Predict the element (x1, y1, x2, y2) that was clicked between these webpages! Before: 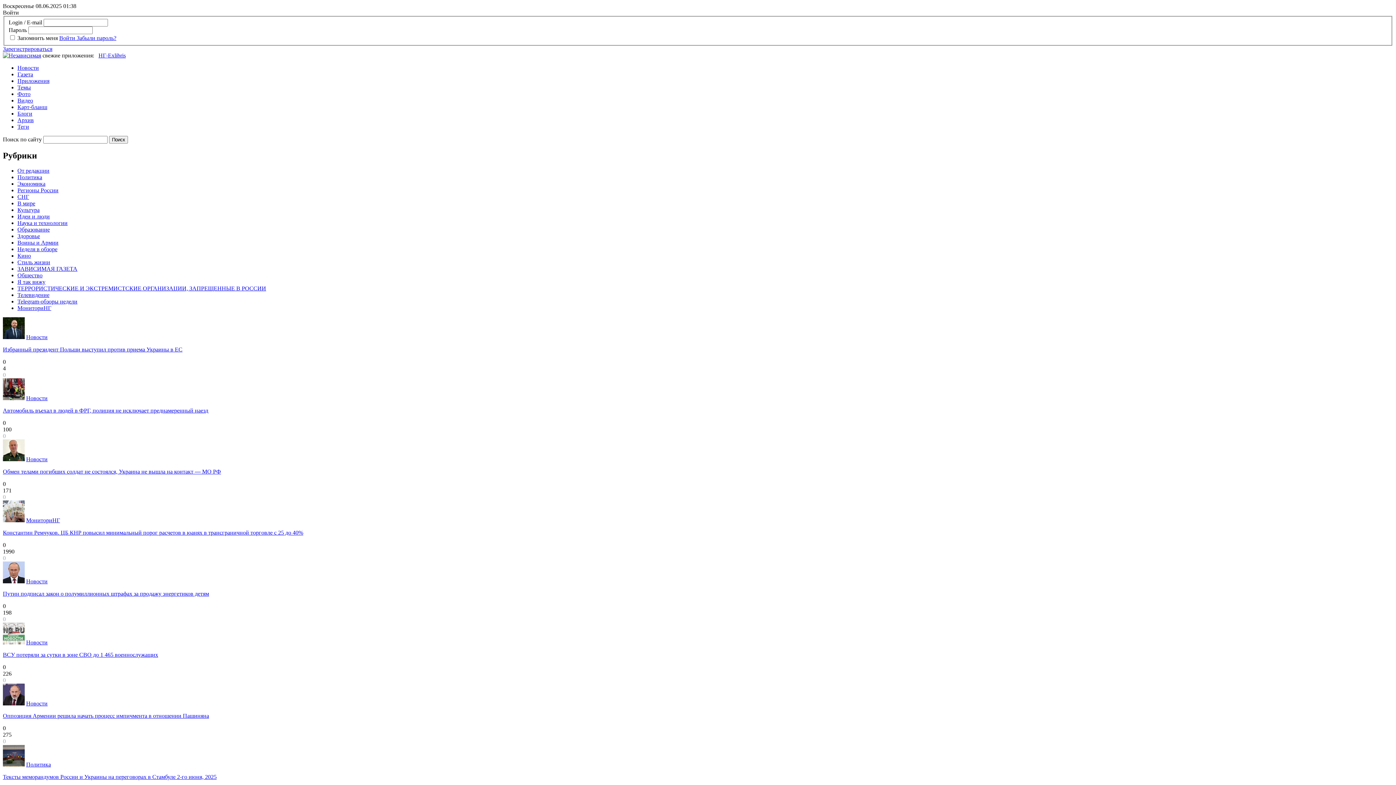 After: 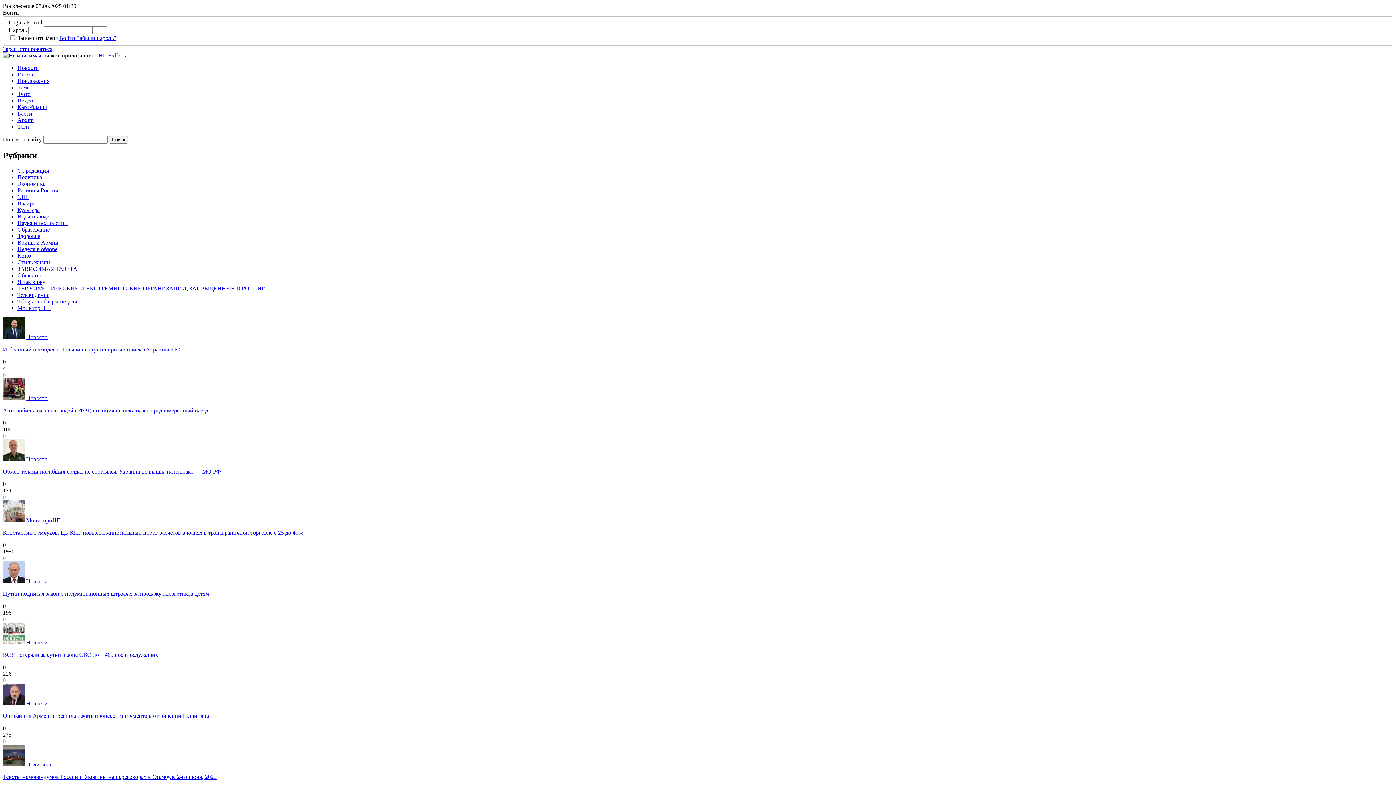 Action: label: Архив bbox: (17, 116, 33, 123)